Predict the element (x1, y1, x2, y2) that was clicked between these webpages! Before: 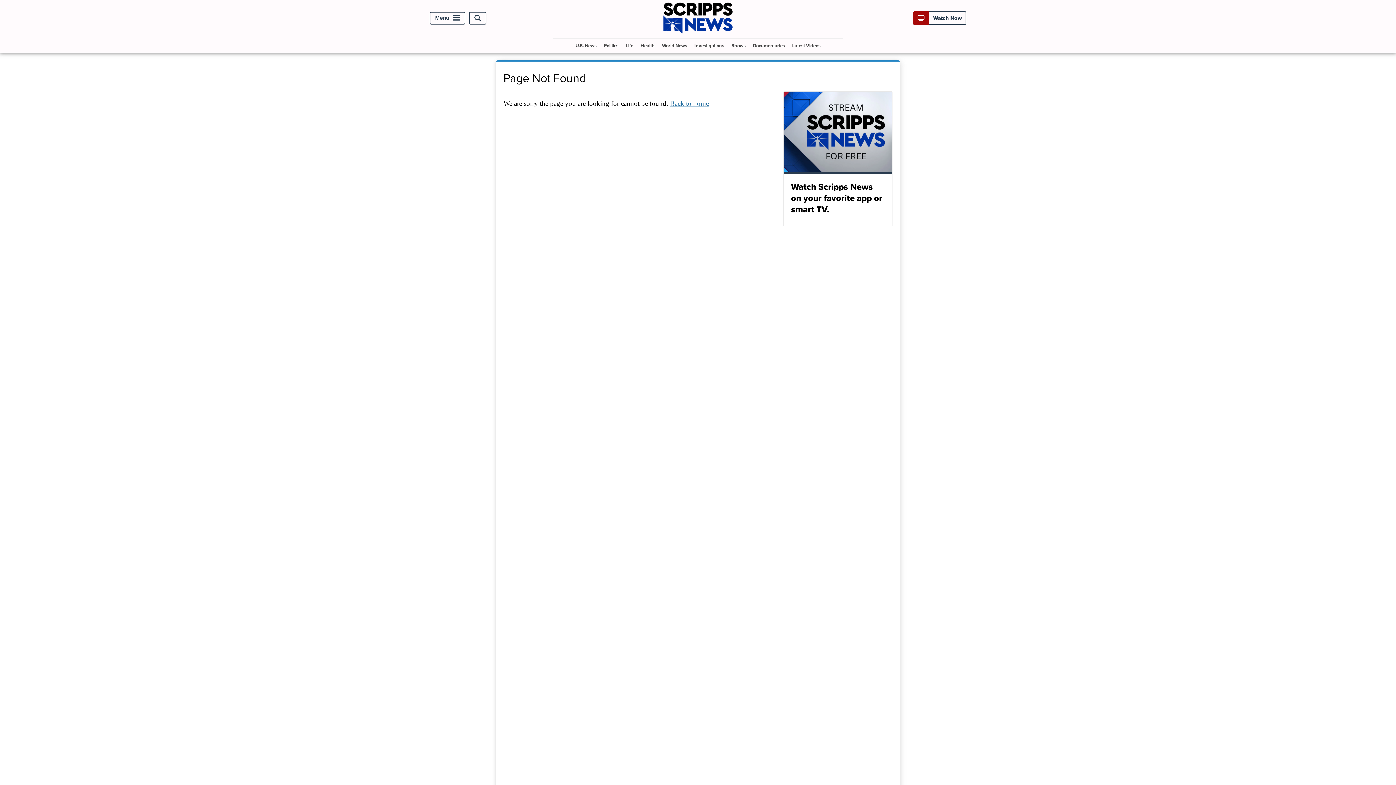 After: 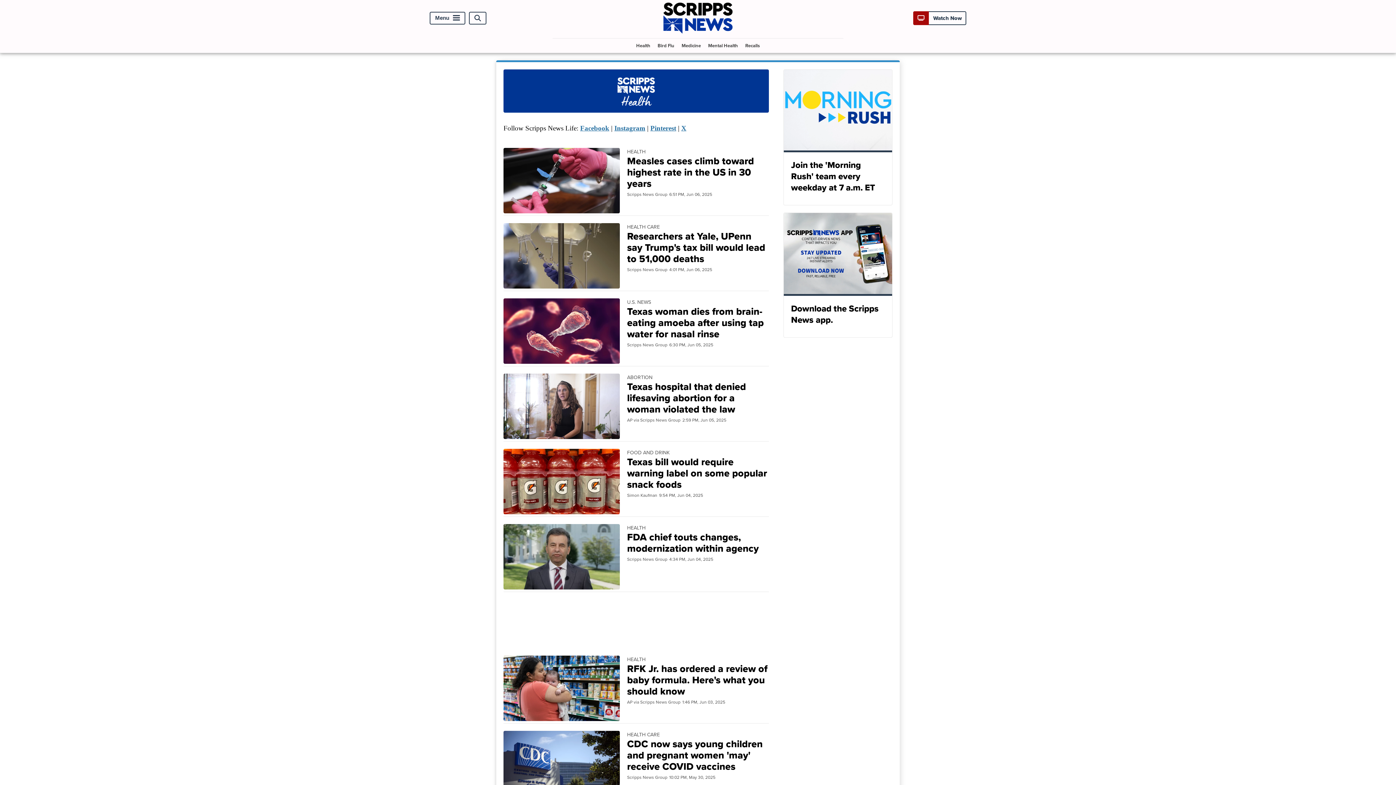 Action: label: Health bbox: (637, 38, 657, 52)